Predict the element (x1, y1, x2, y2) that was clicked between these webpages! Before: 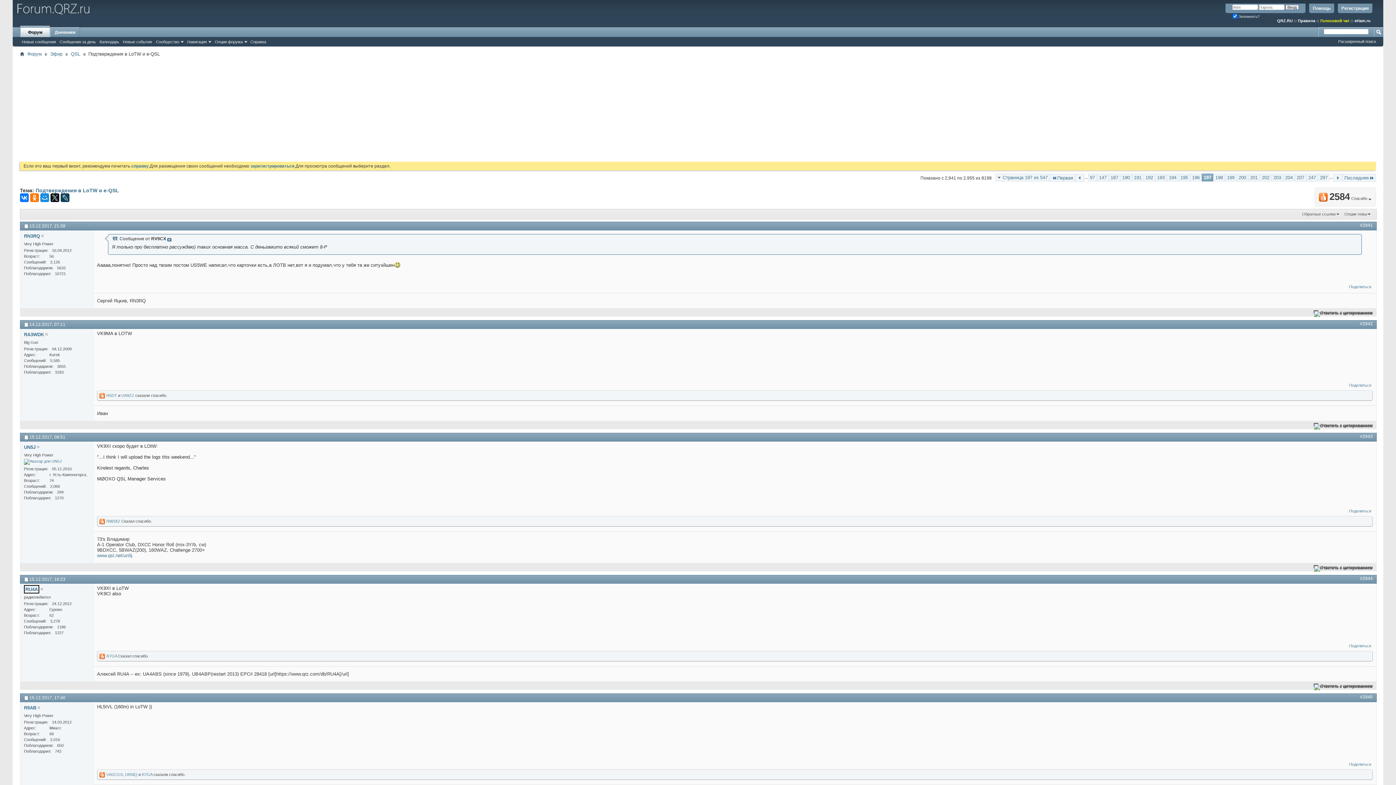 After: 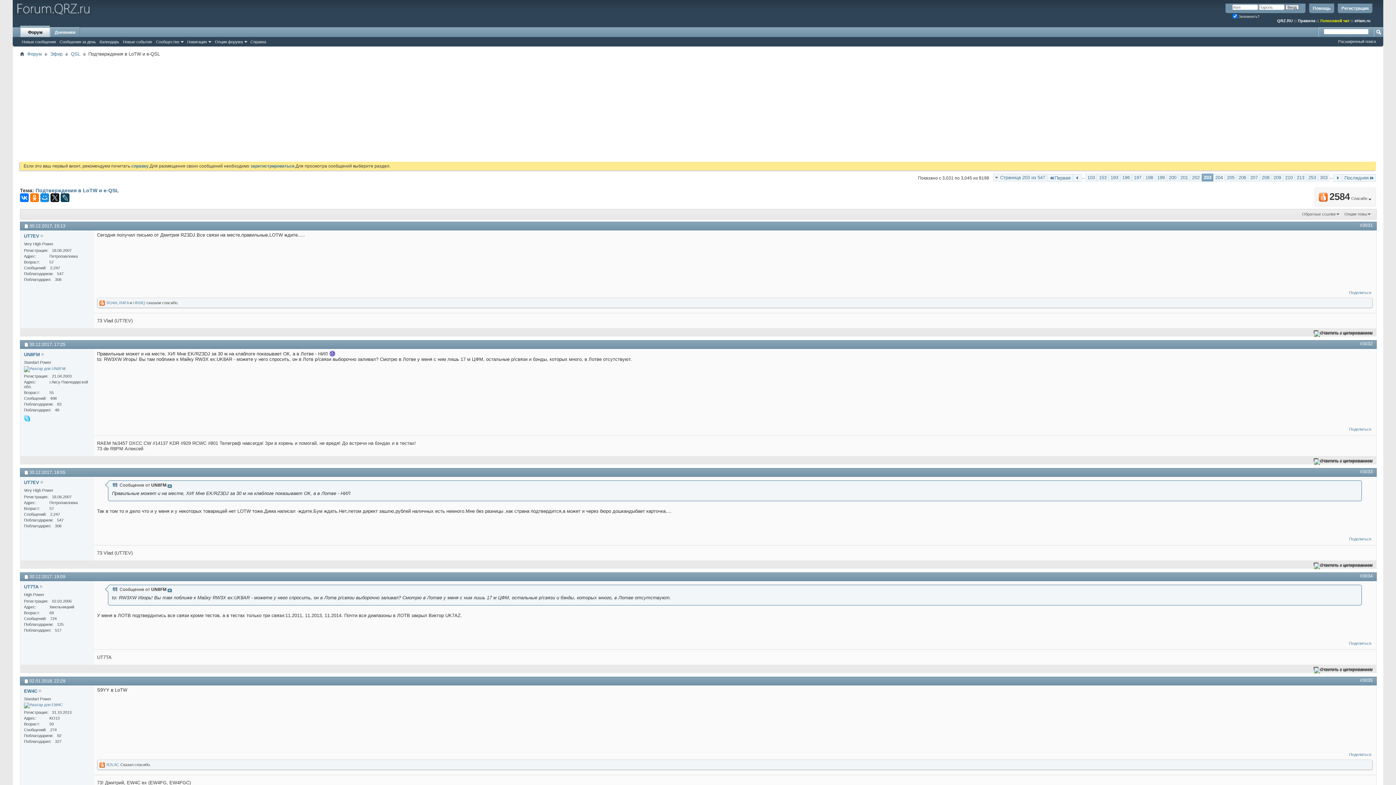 Action: label: 203 bbox: (1272, 173, 1283, 181)